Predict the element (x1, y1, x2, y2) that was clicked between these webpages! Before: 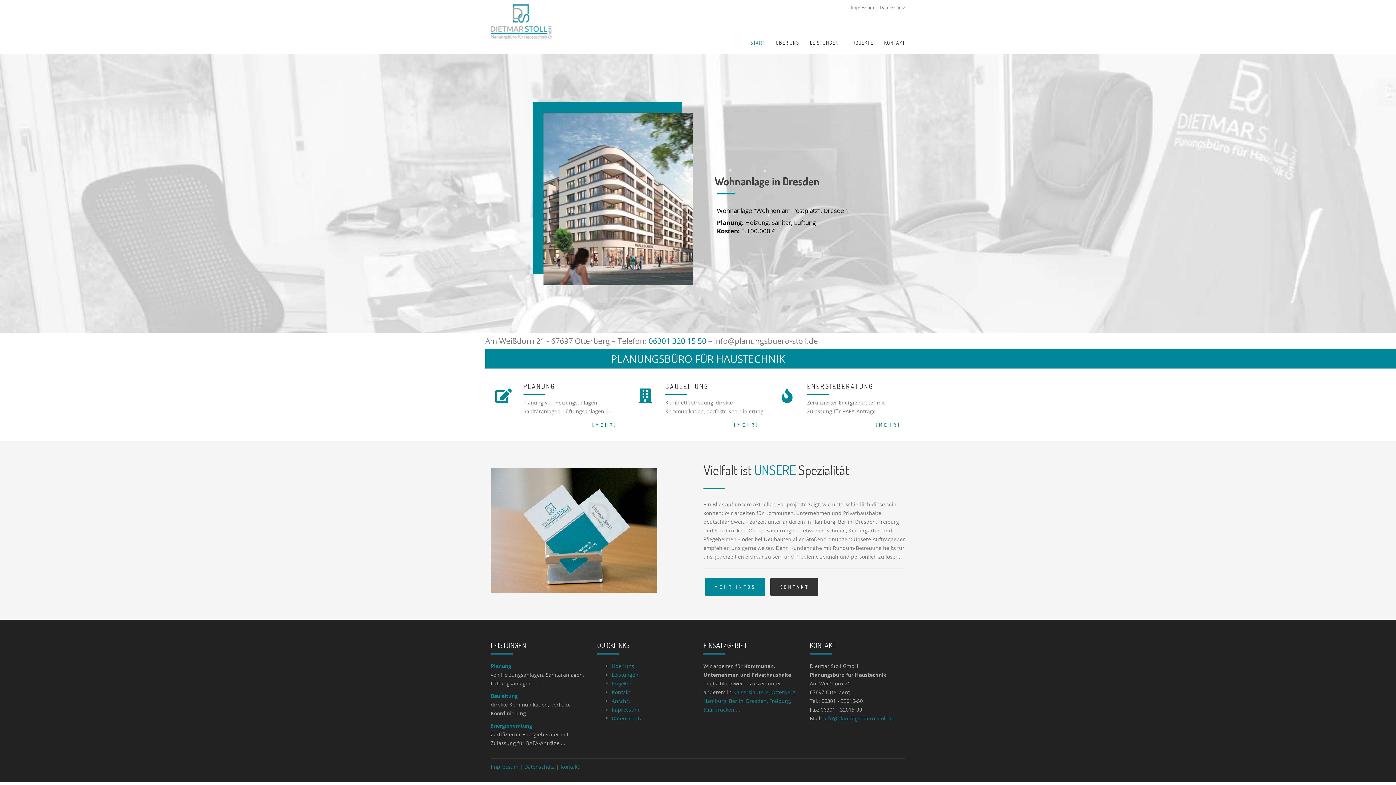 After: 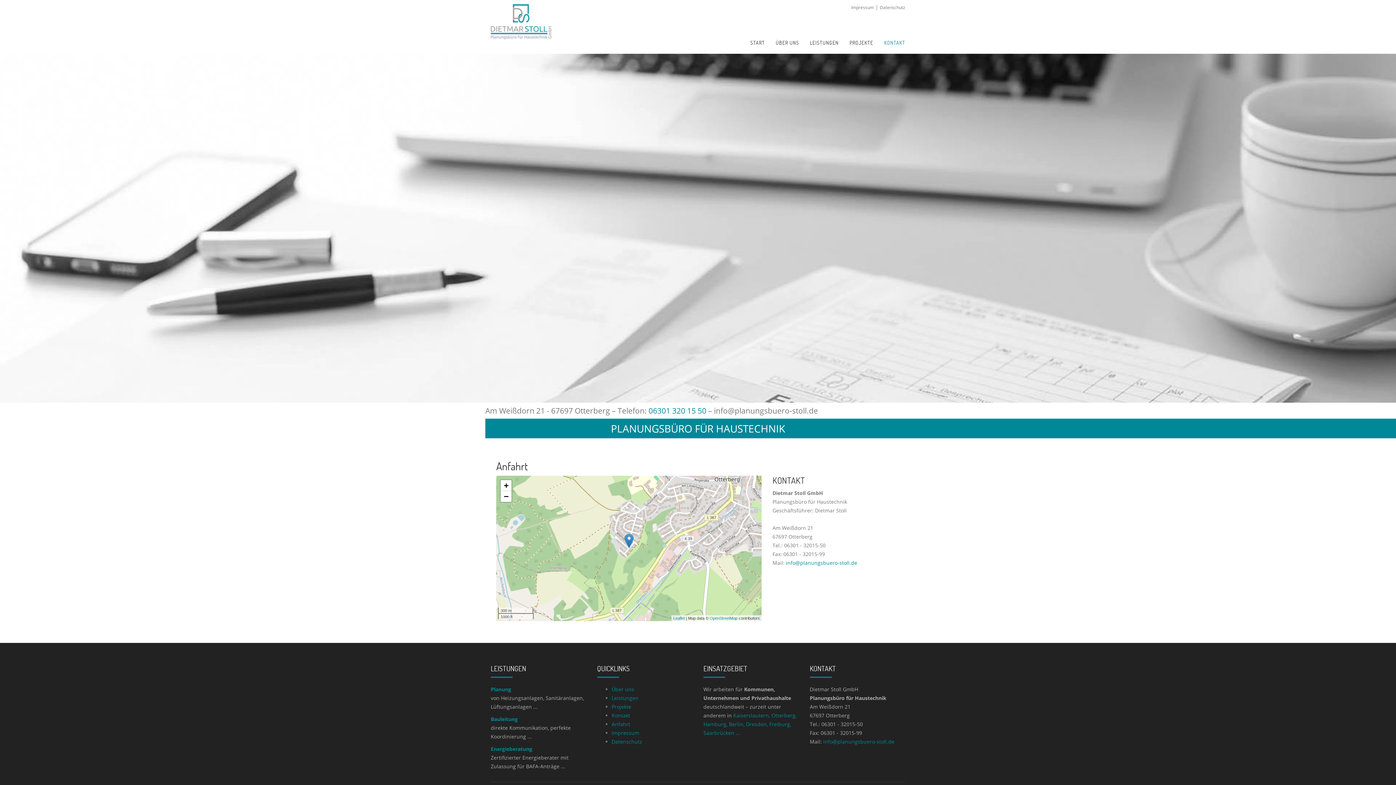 Action: label: Kontakt bbox: (560, 763, 579, 770)